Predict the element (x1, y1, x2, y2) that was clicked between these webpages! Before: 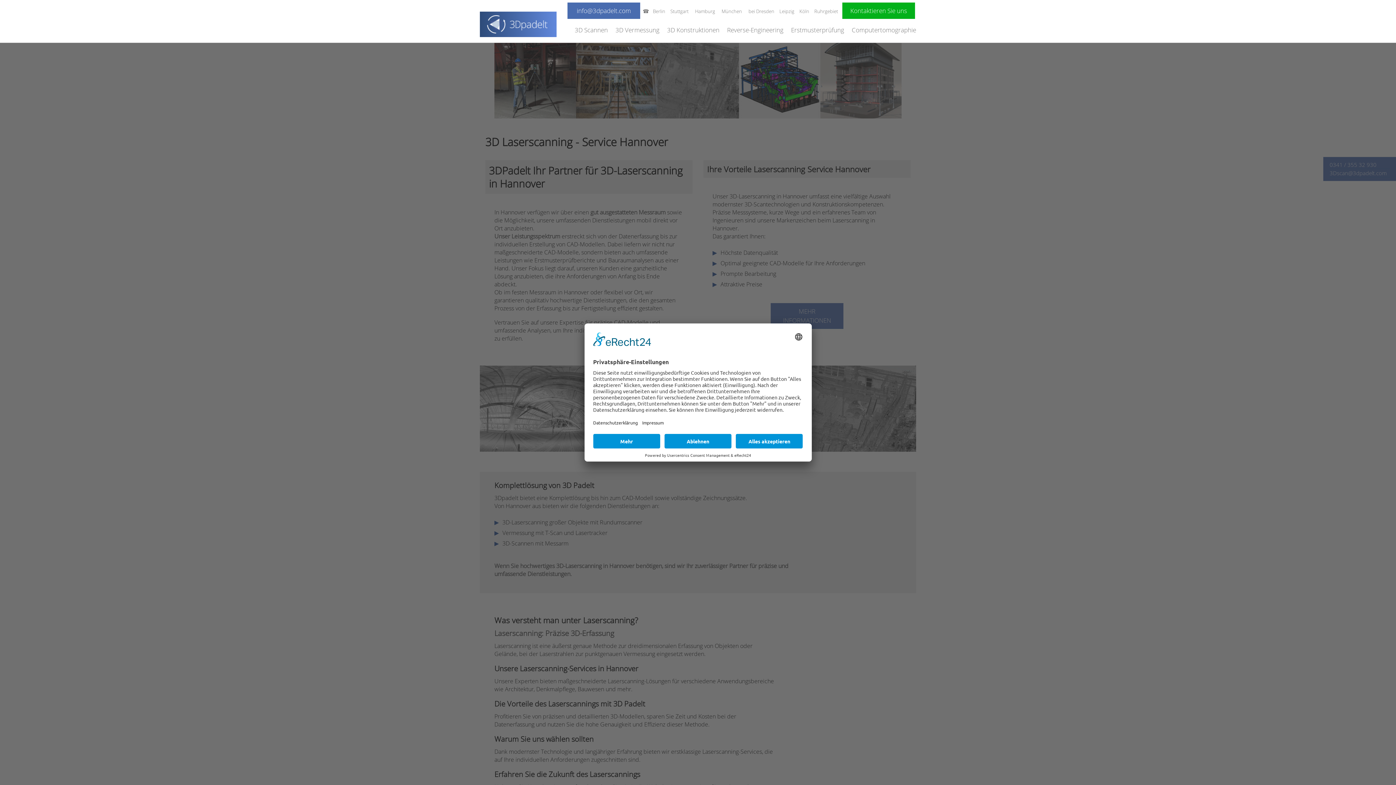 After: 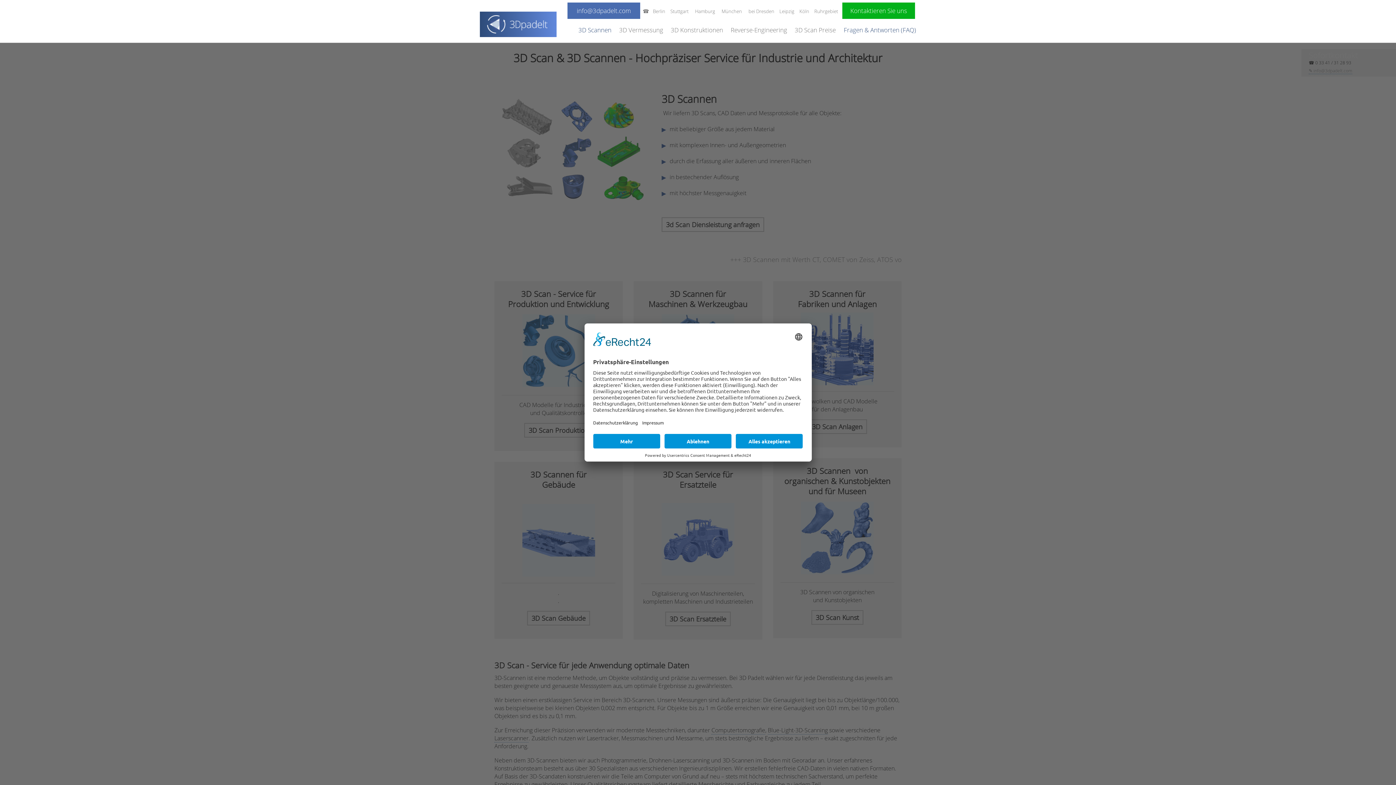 Action: bbox: (566, 25, 608, 37) label: 3D Scannen